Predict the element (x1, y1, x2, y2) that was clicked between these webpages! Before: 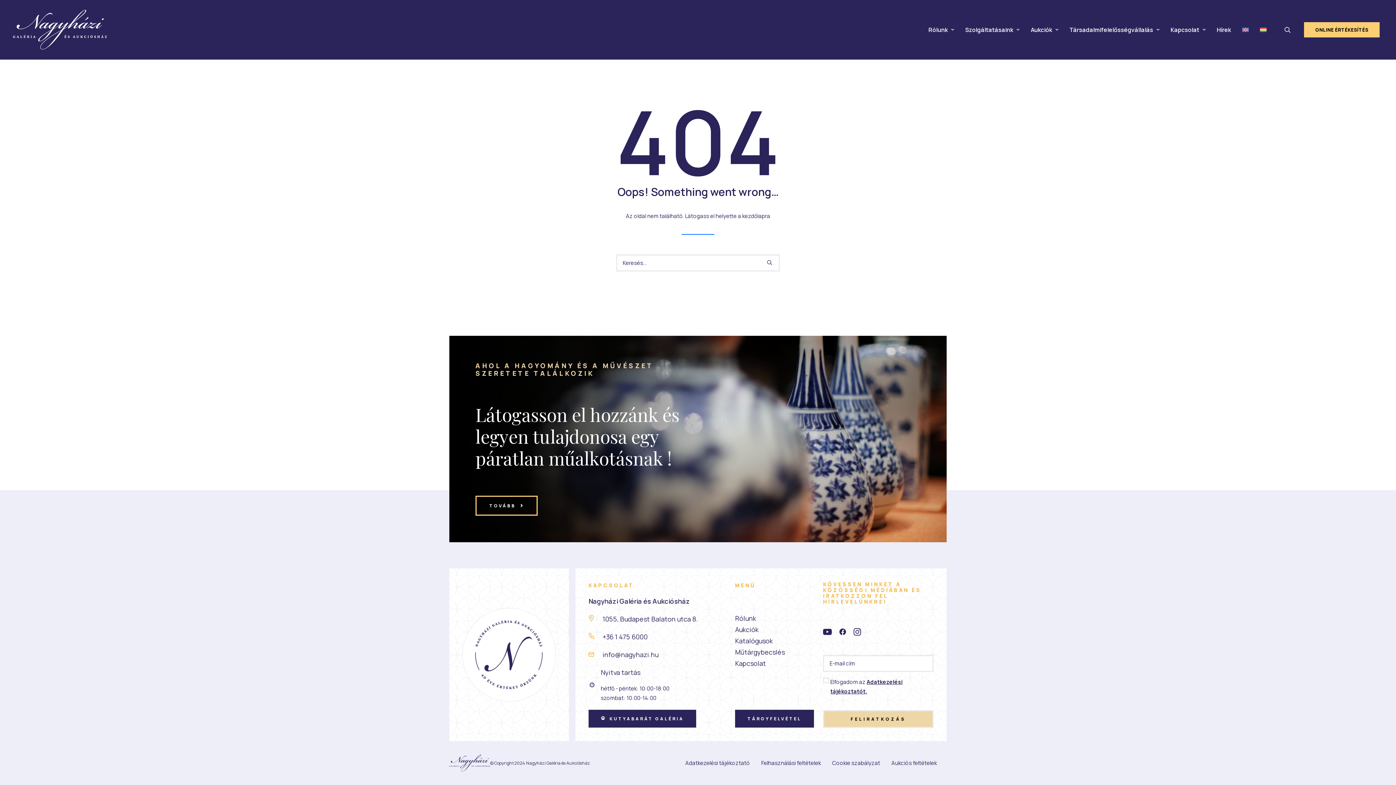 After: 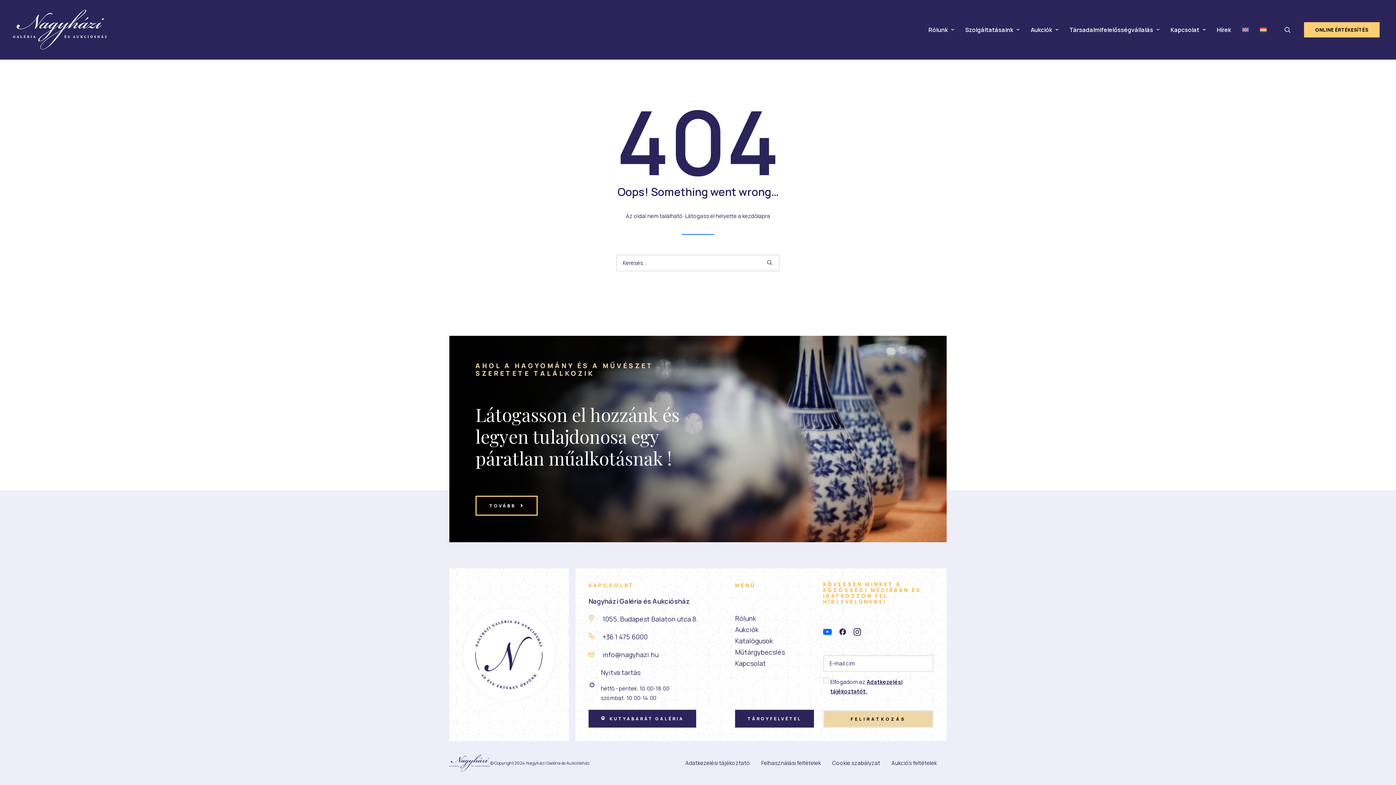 Action: bbox: (823, 630, 832, 637)